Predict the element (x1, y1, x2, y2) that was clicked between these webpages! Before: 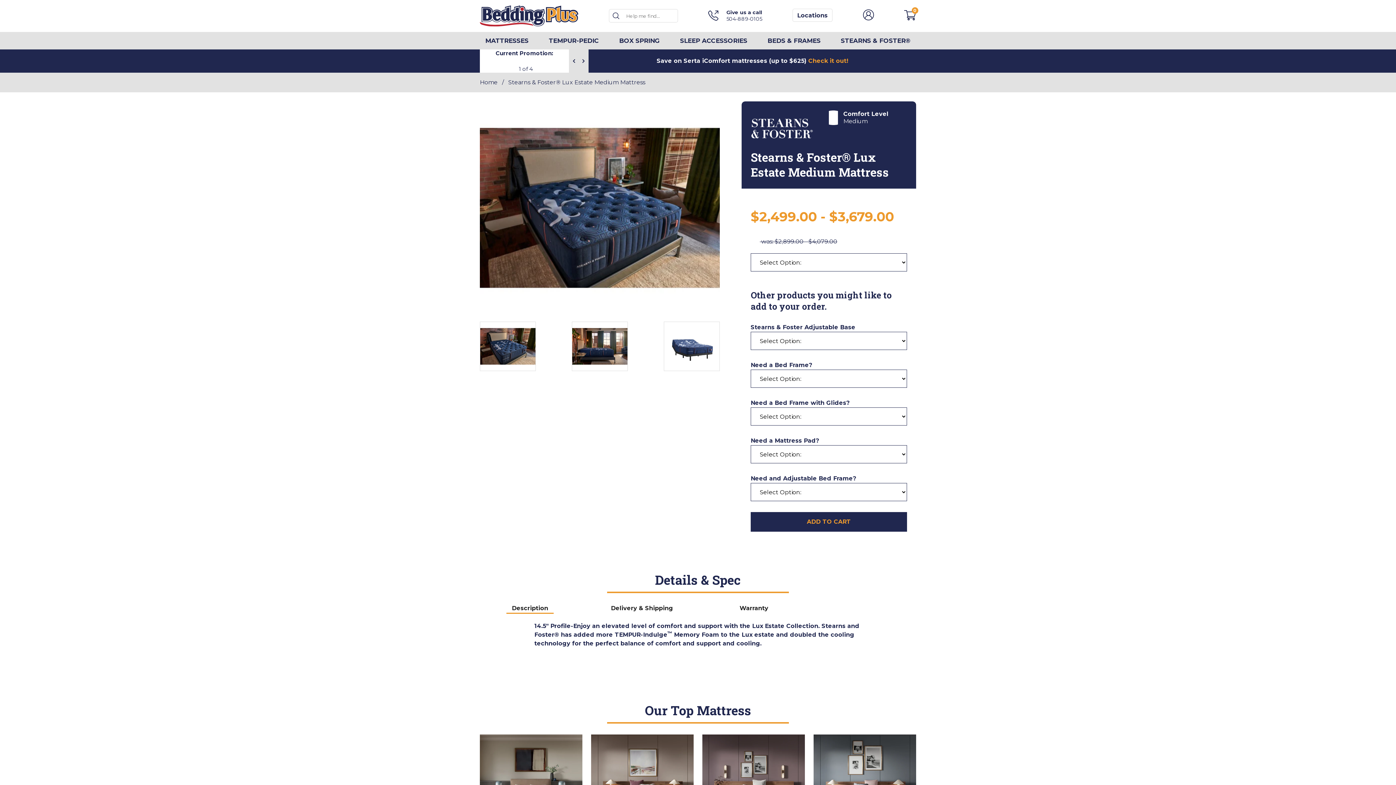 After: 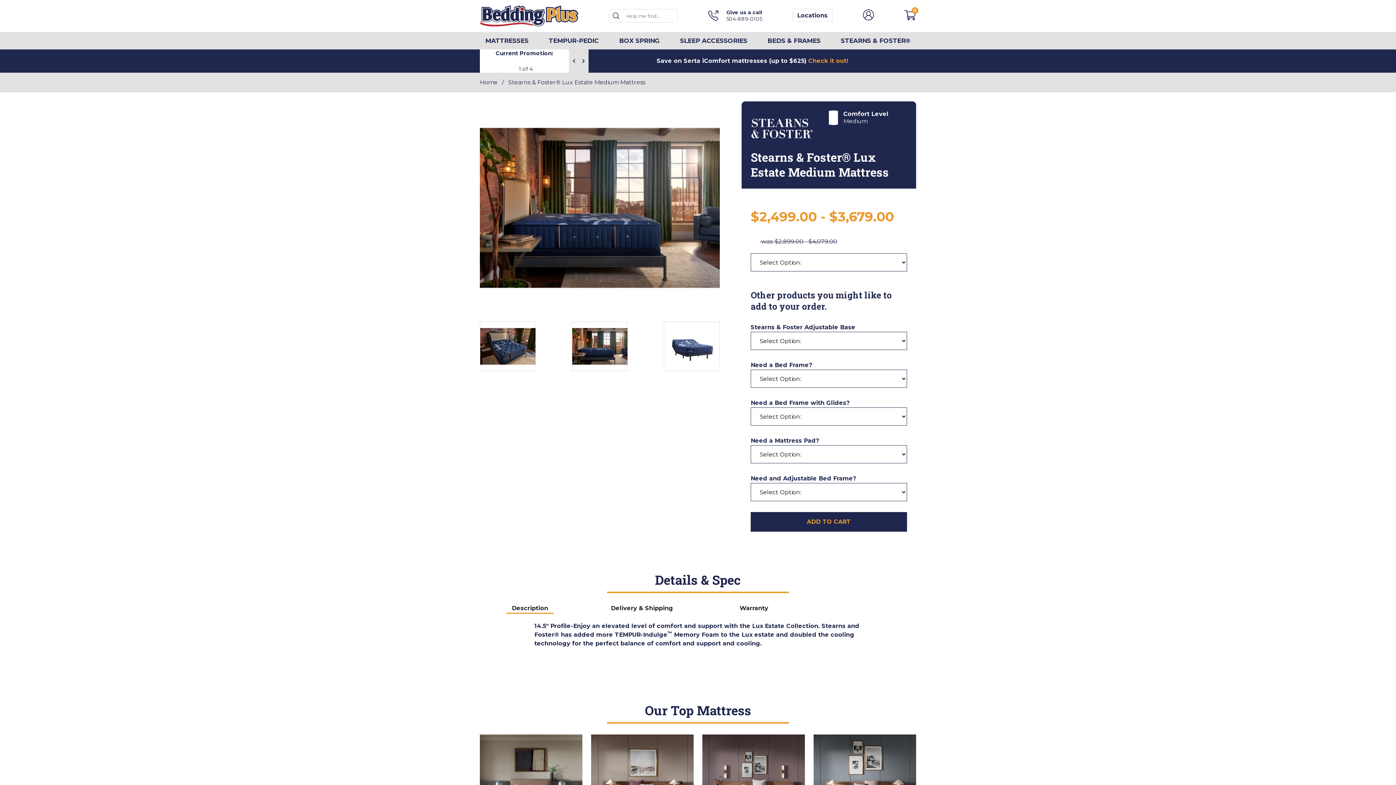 Action: bbox: (572, 322, 627, 371)